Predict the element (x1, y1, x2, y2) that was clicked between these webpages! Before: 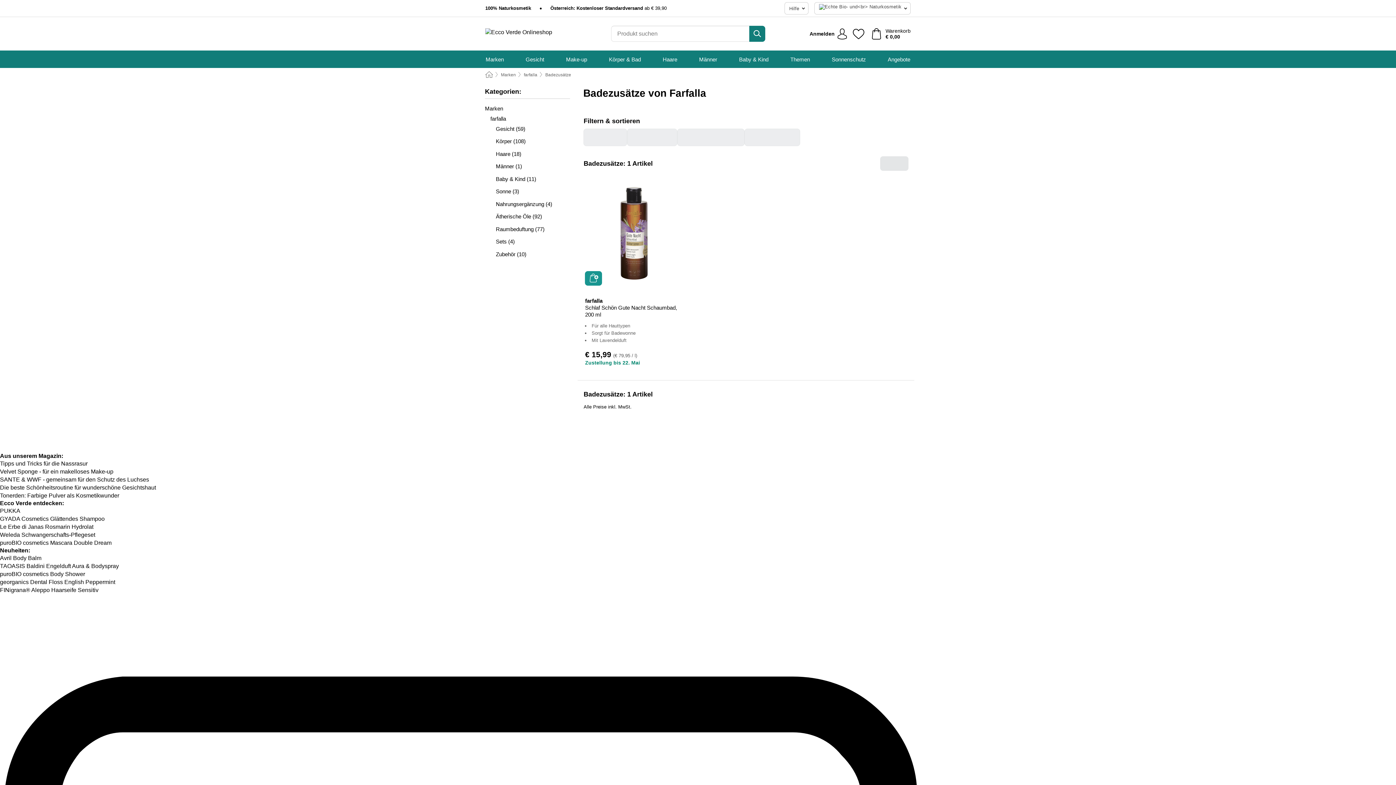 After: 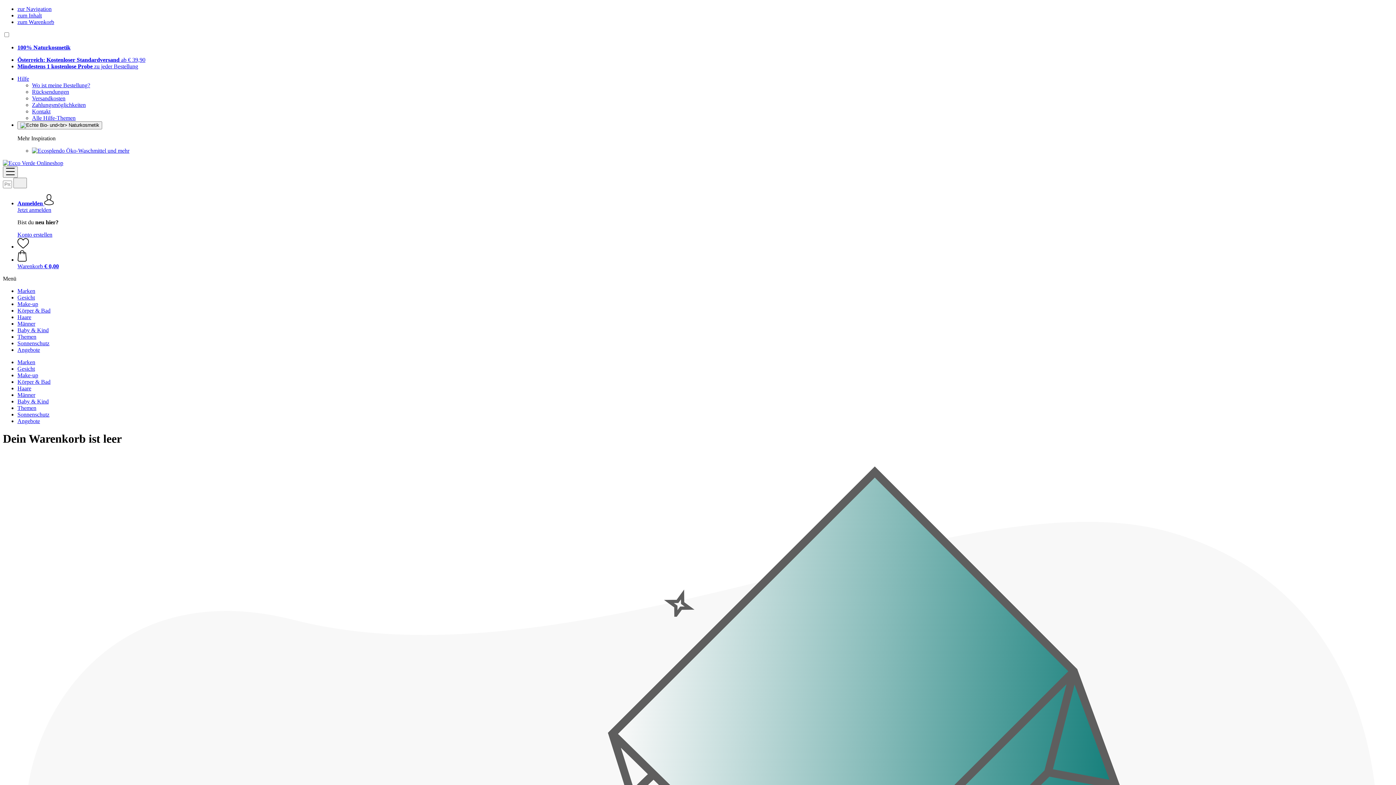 Action: bbox: (869, 25, 913, 42) label: Warenkorb